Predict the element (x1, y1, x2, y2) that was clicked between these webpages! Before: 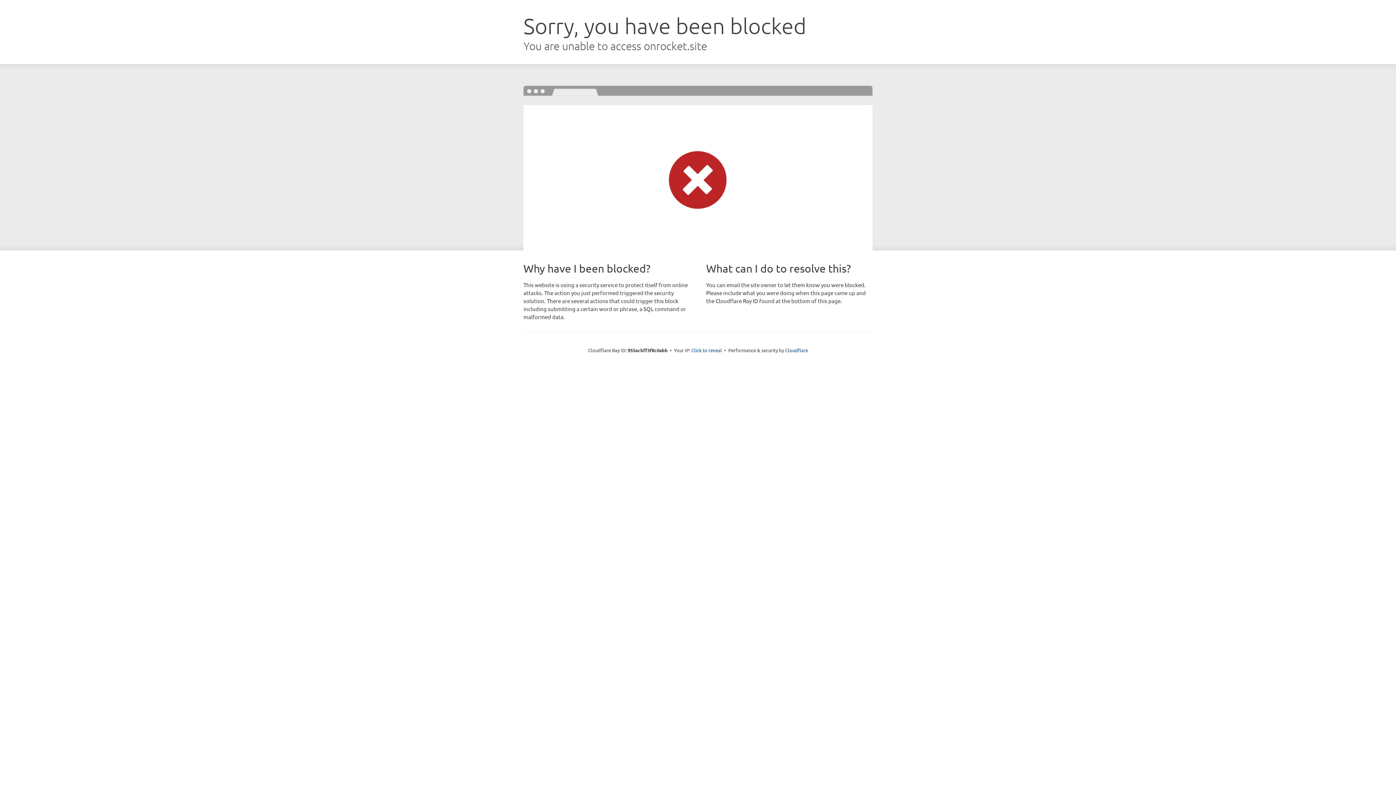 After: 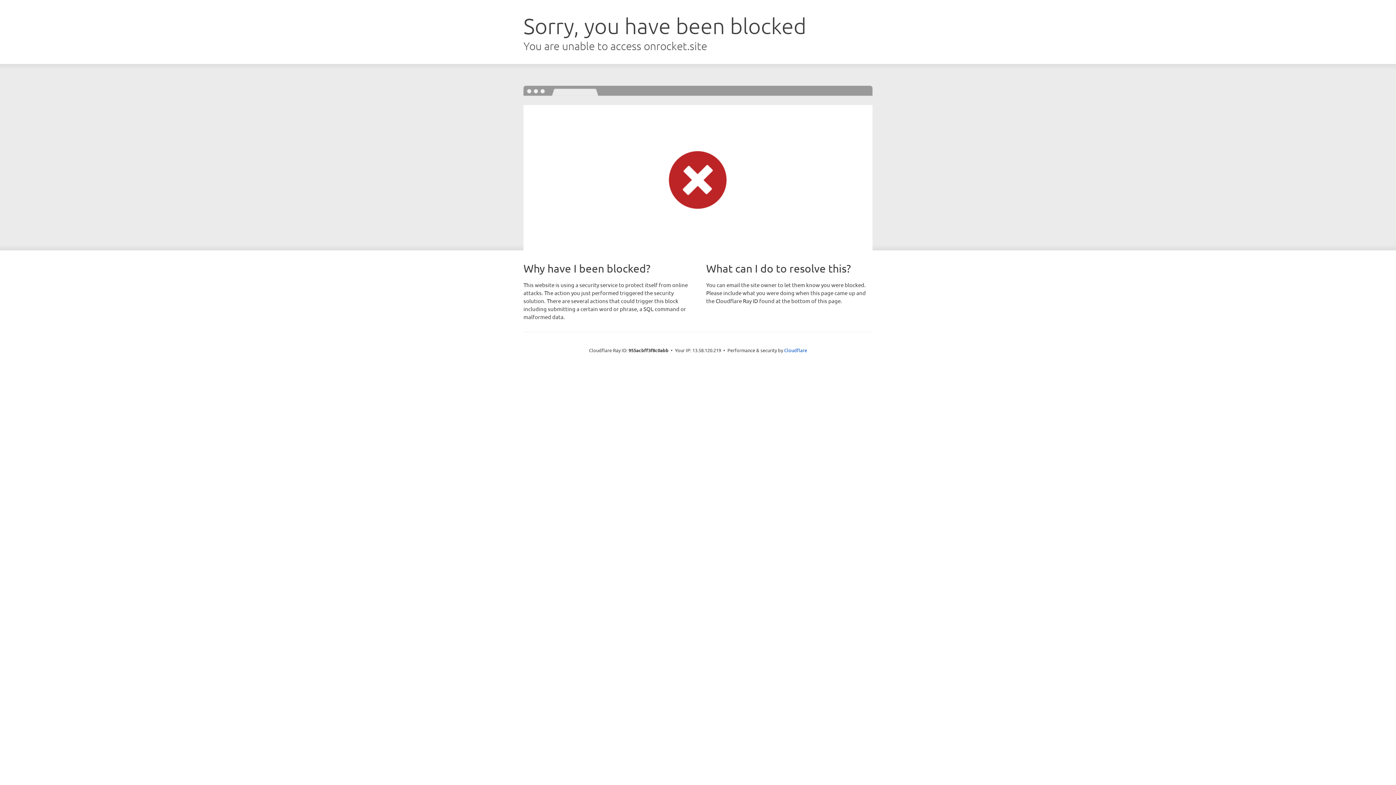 Action: label: Click to reveal bbox: (691, 346, 722, 353)